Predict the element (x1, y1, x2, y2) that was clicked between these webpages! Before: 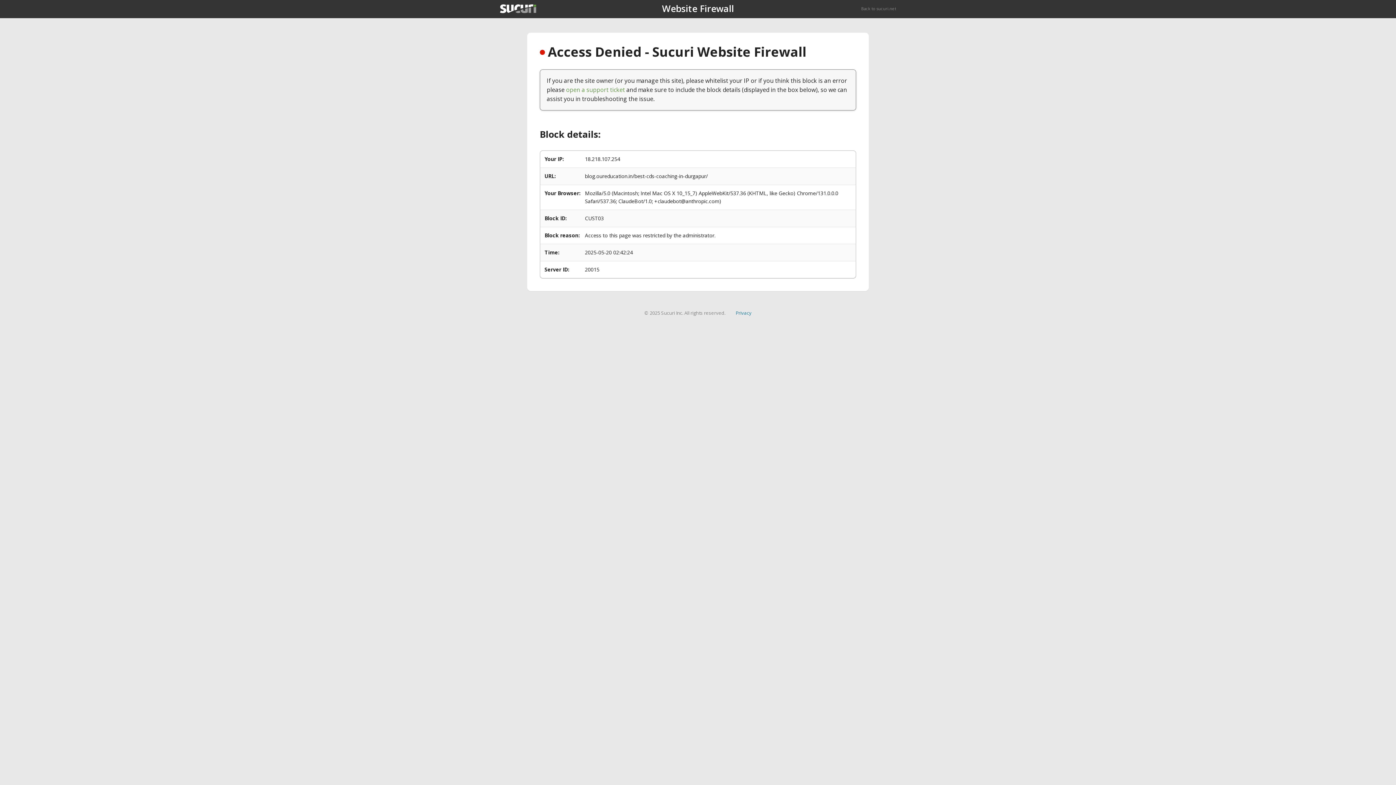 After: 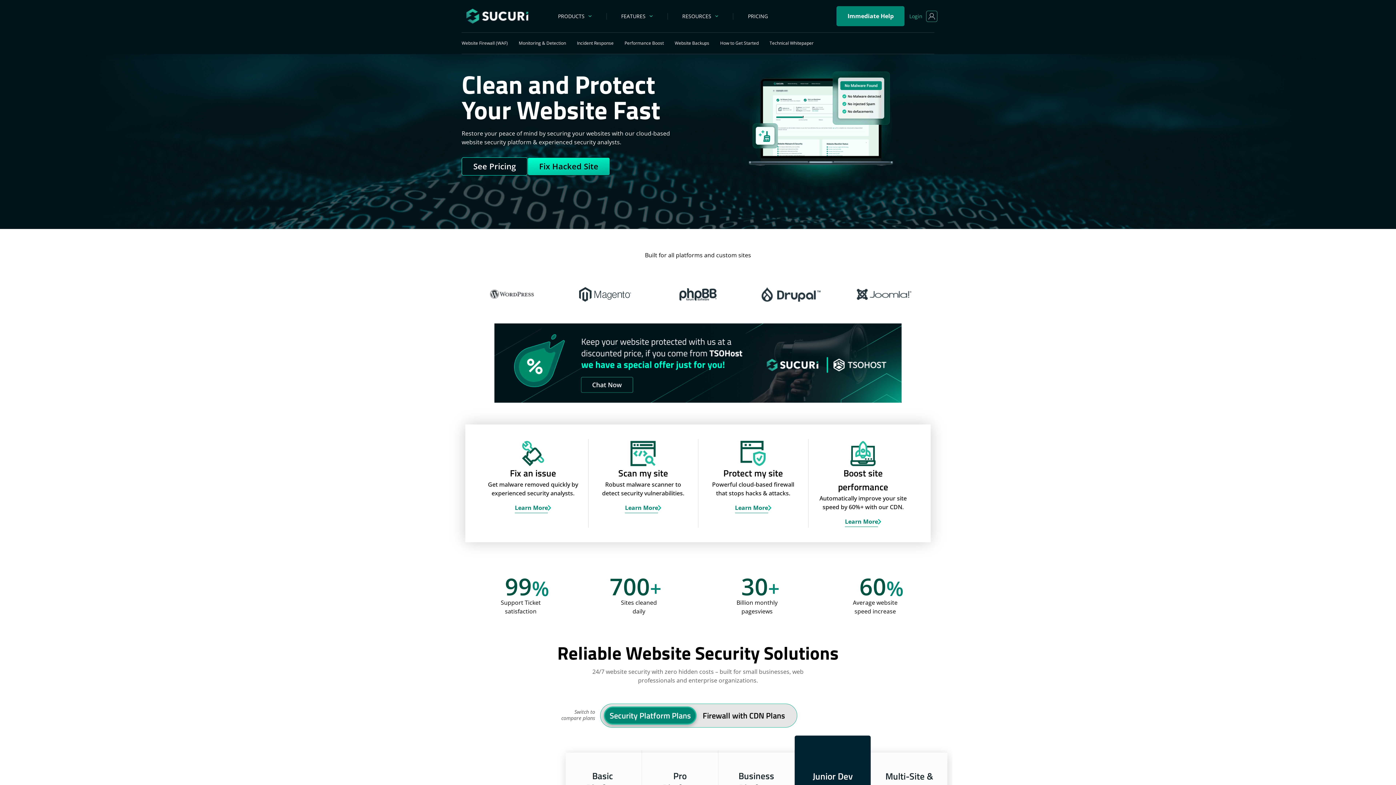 Action: label: Back to sucuri.net bbox: (861, 5, 896, 11)